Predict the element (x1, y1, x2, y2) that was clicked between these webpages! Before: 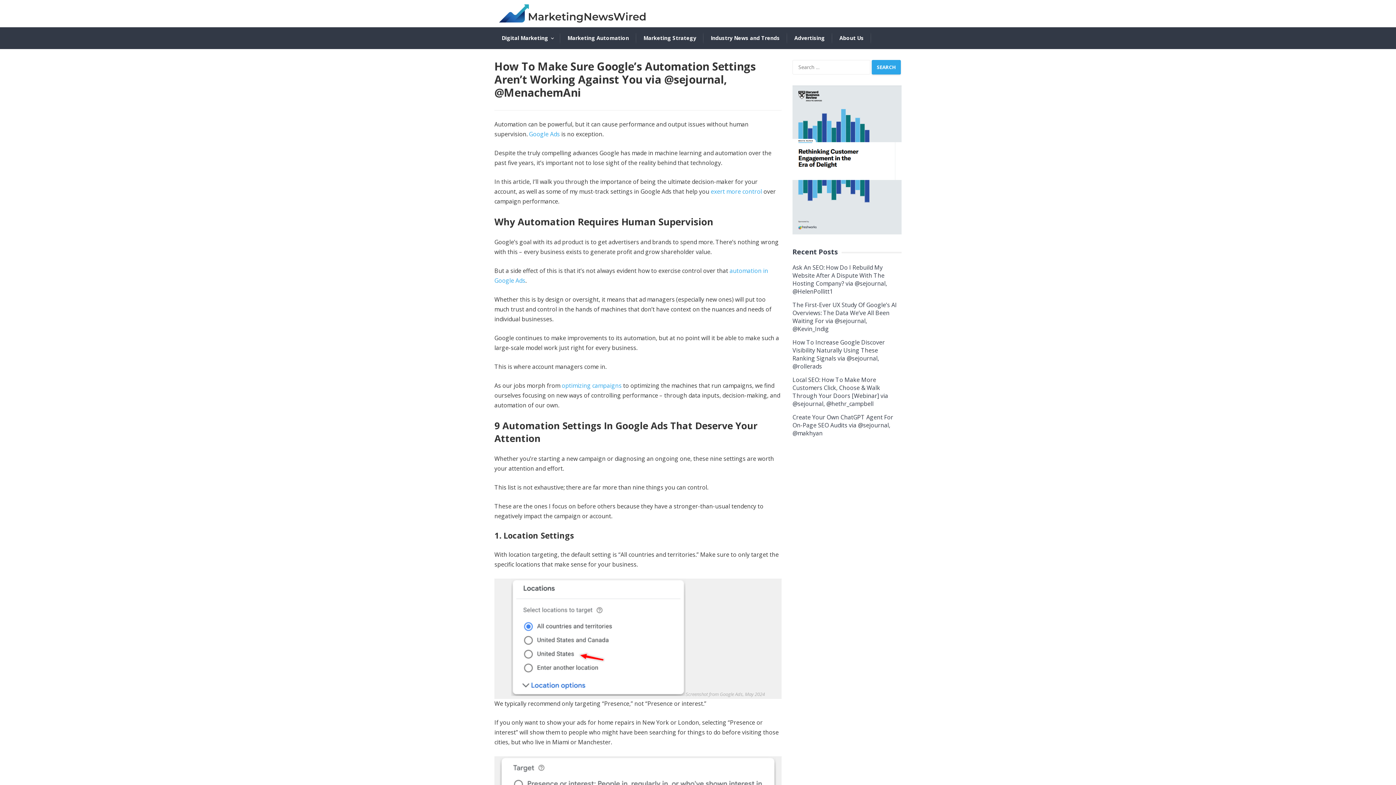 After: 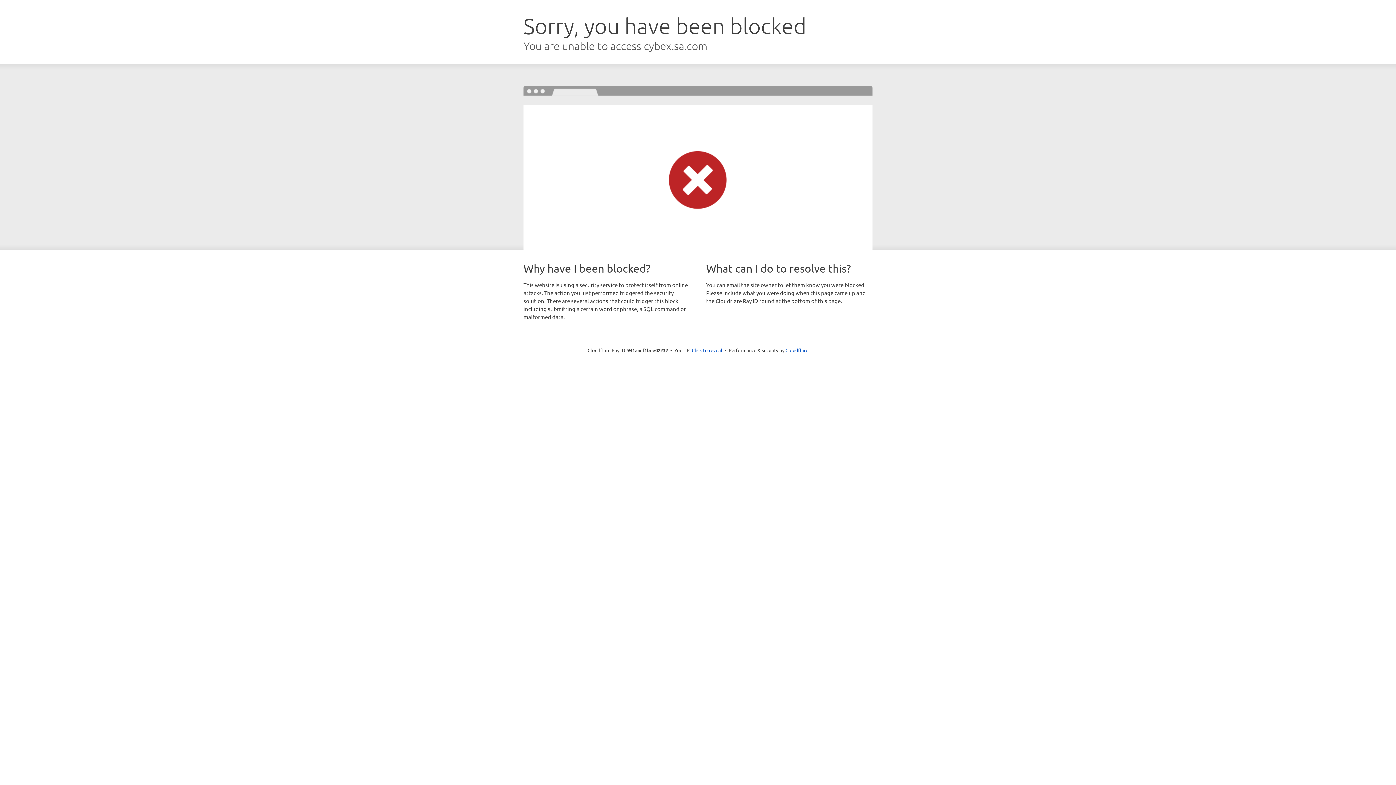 Action: label: How To Increase Google Discover Visibility Naturally Using These Ranking Signals via @sejournal, @rollerads bbox: (792, 338, 885, 370)